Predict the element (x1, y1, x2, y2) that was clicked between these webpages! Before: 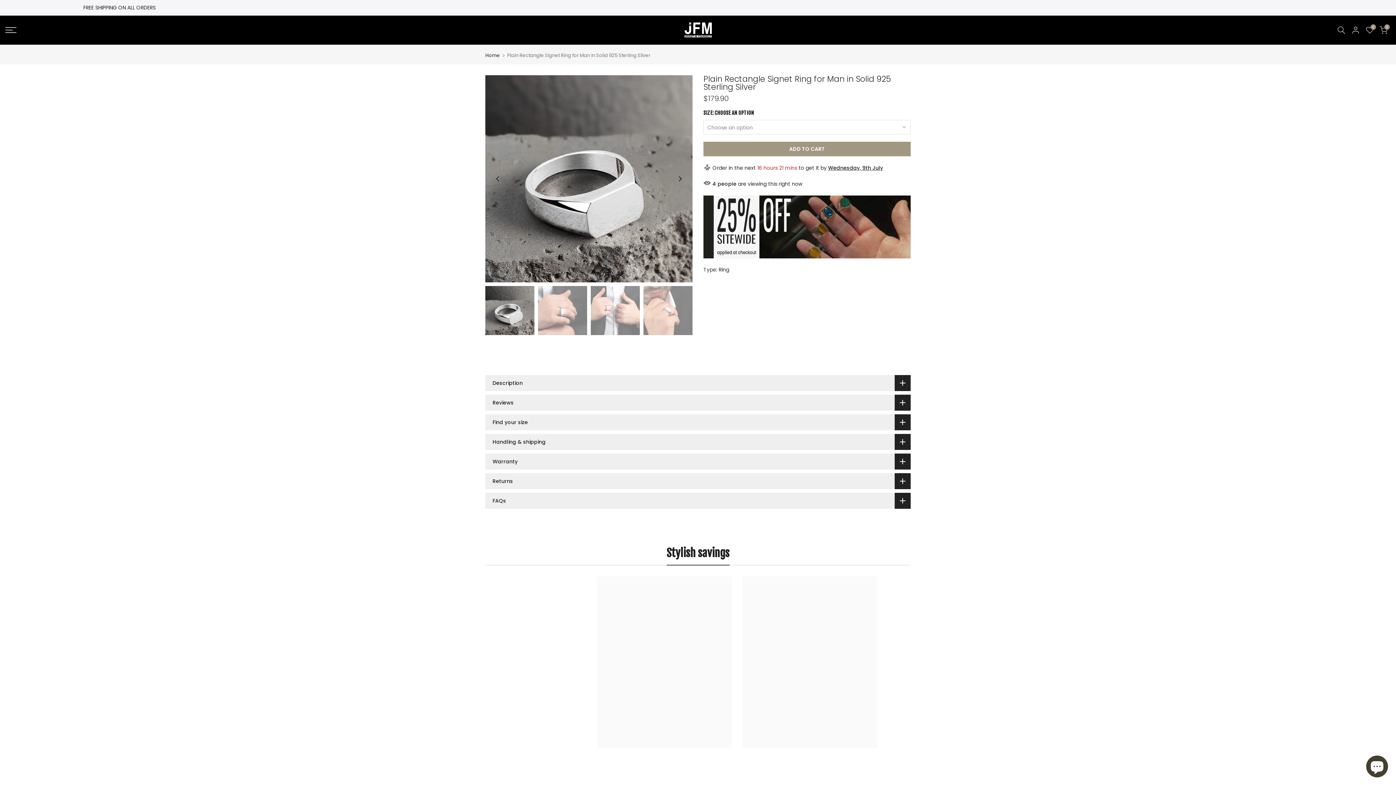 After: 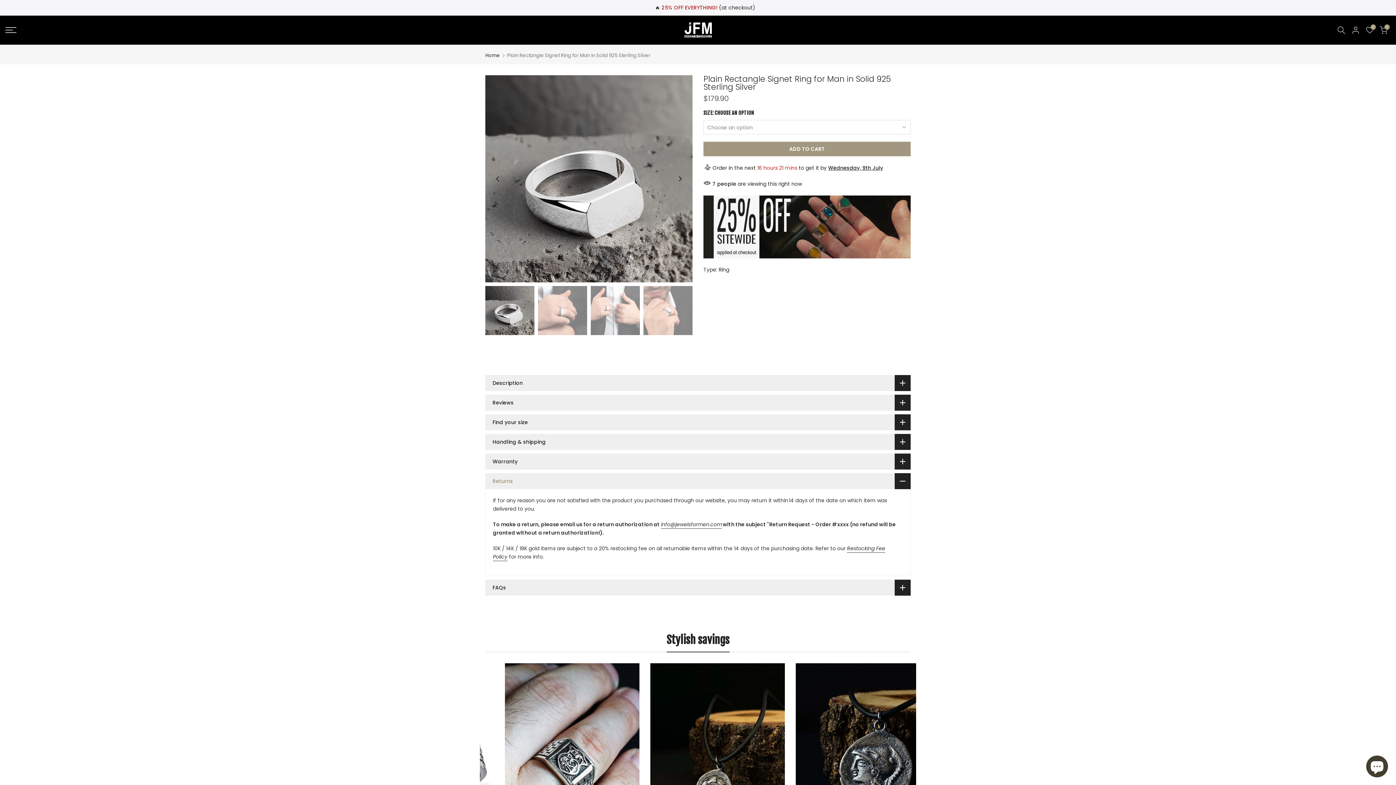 Action: bbox: (485, 473, 910, 489) label: Returns